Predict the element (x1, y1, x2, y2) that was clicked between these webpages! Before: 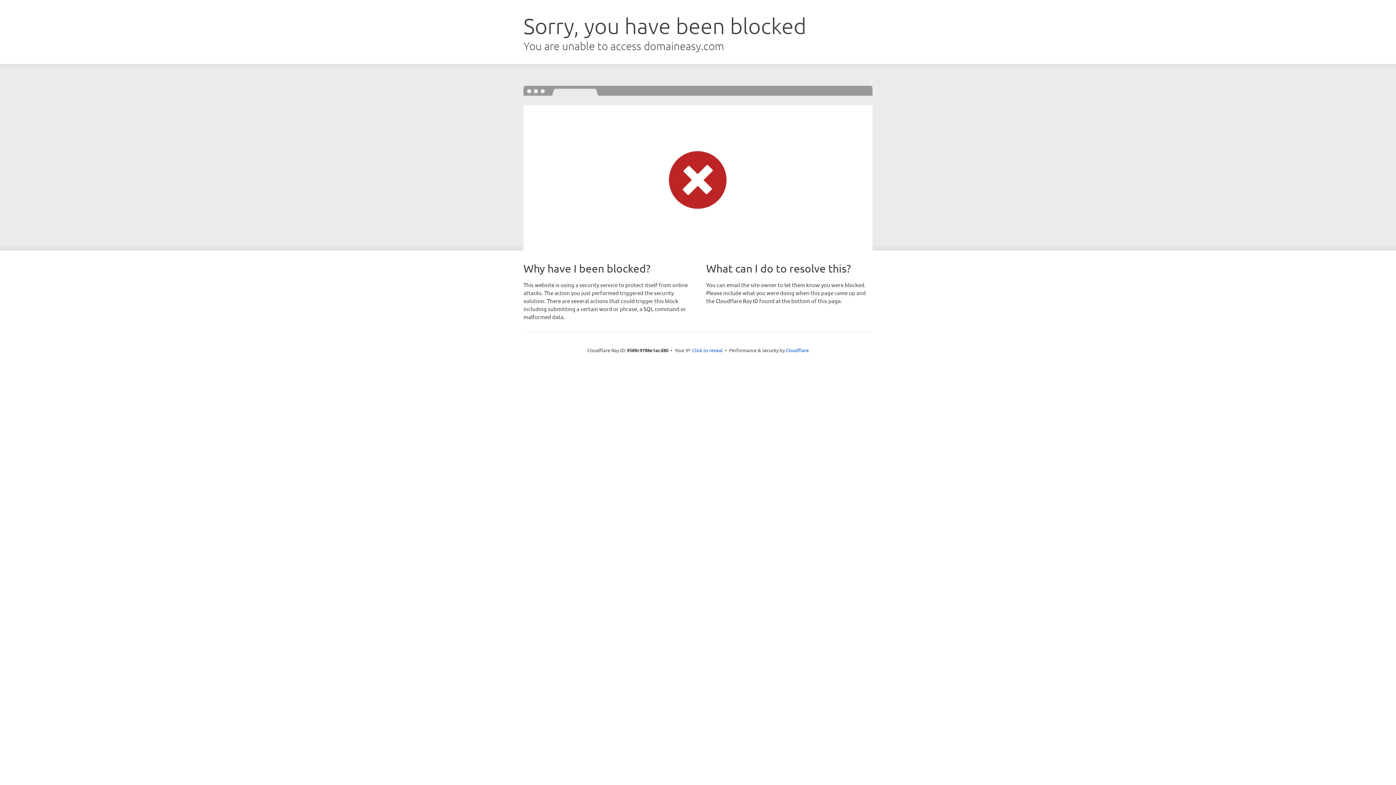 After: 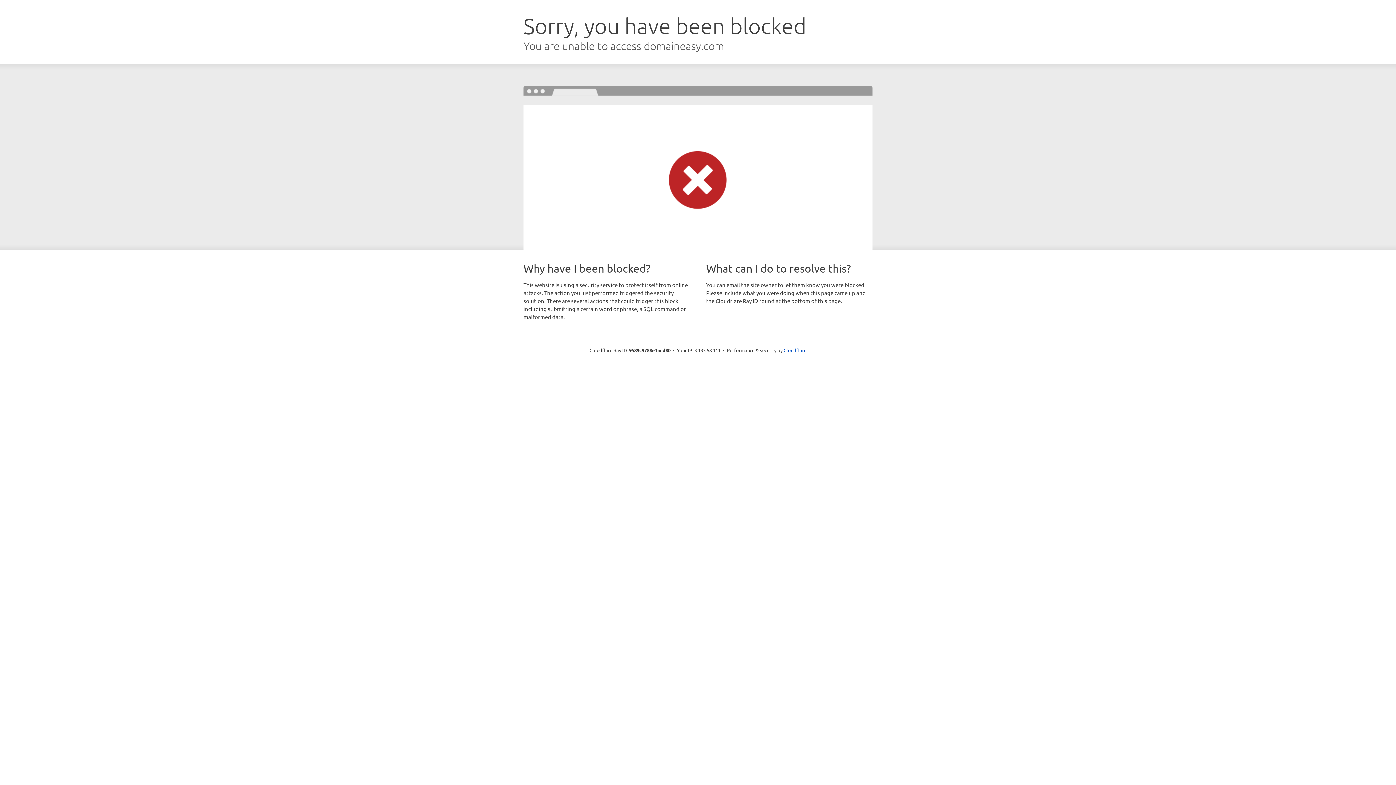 Action: bbox: (692, 346, 722, 353) label: Click to reveal